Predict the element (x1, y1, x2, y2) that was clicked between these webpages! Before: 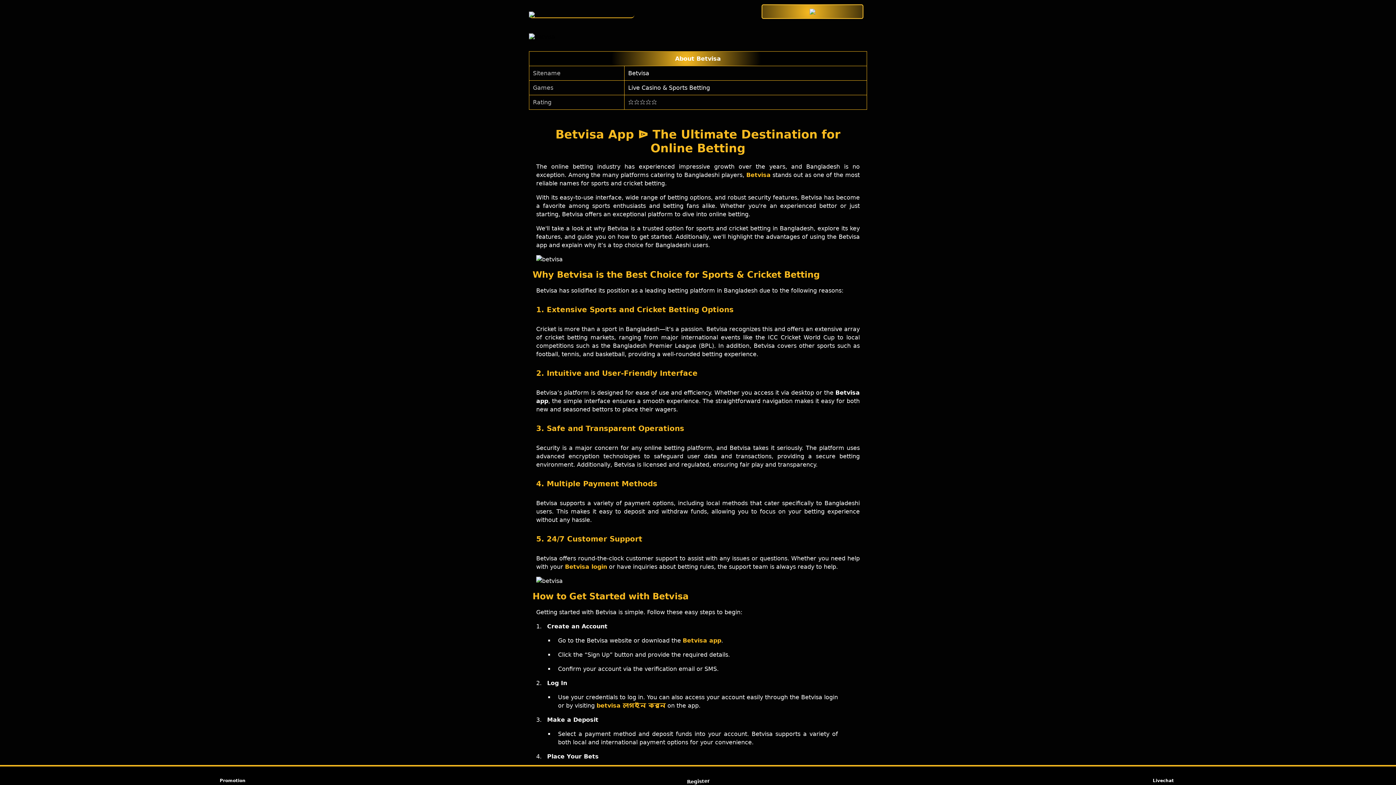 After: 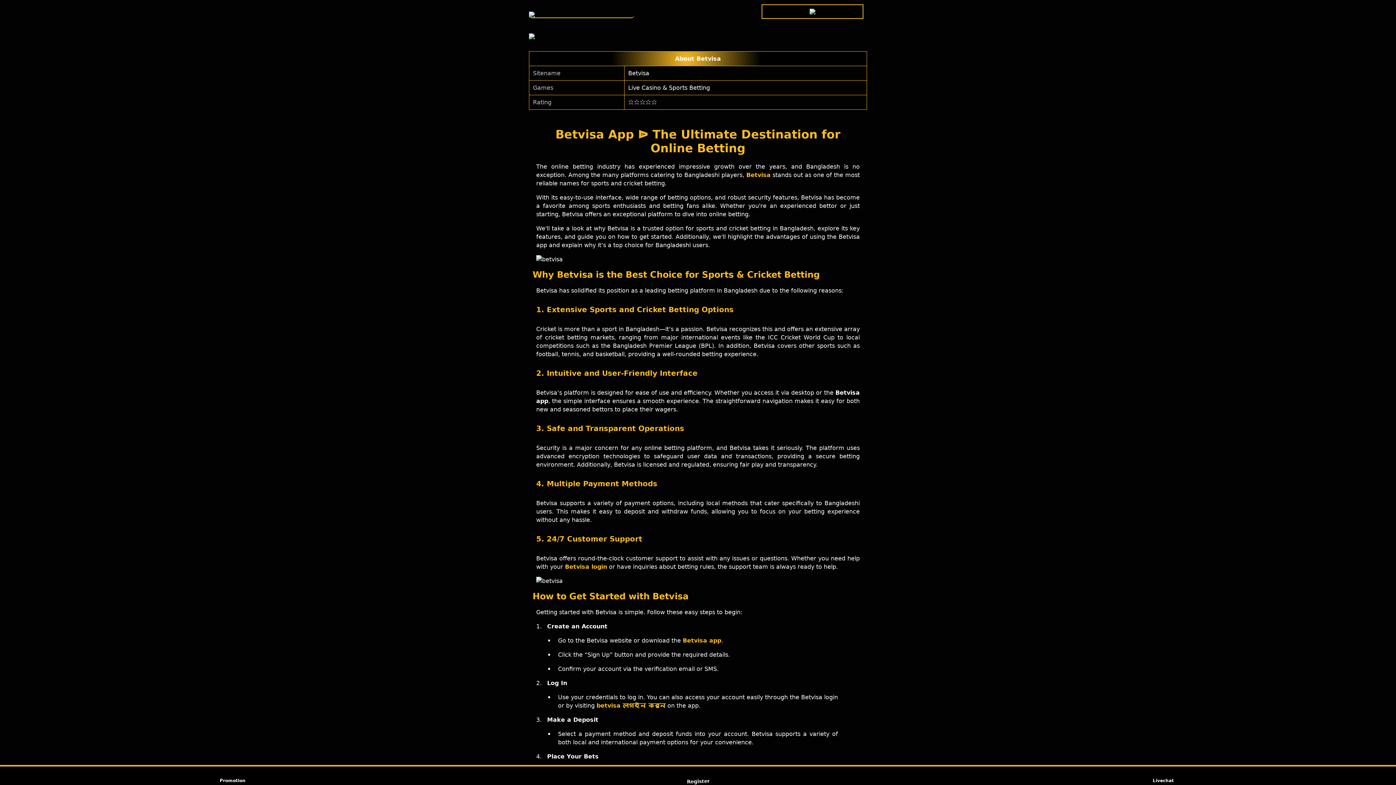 Action: bbox: (761, 4, 867, 18)